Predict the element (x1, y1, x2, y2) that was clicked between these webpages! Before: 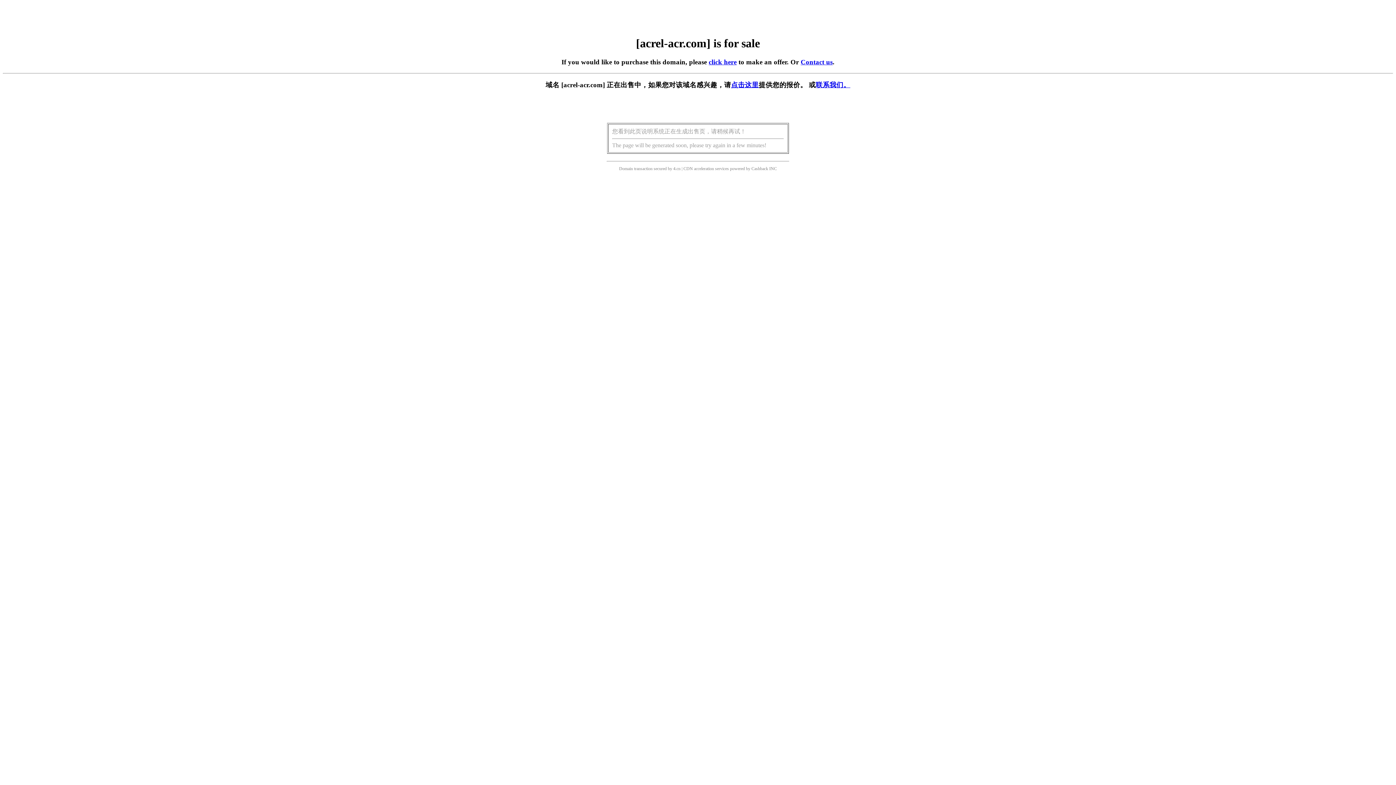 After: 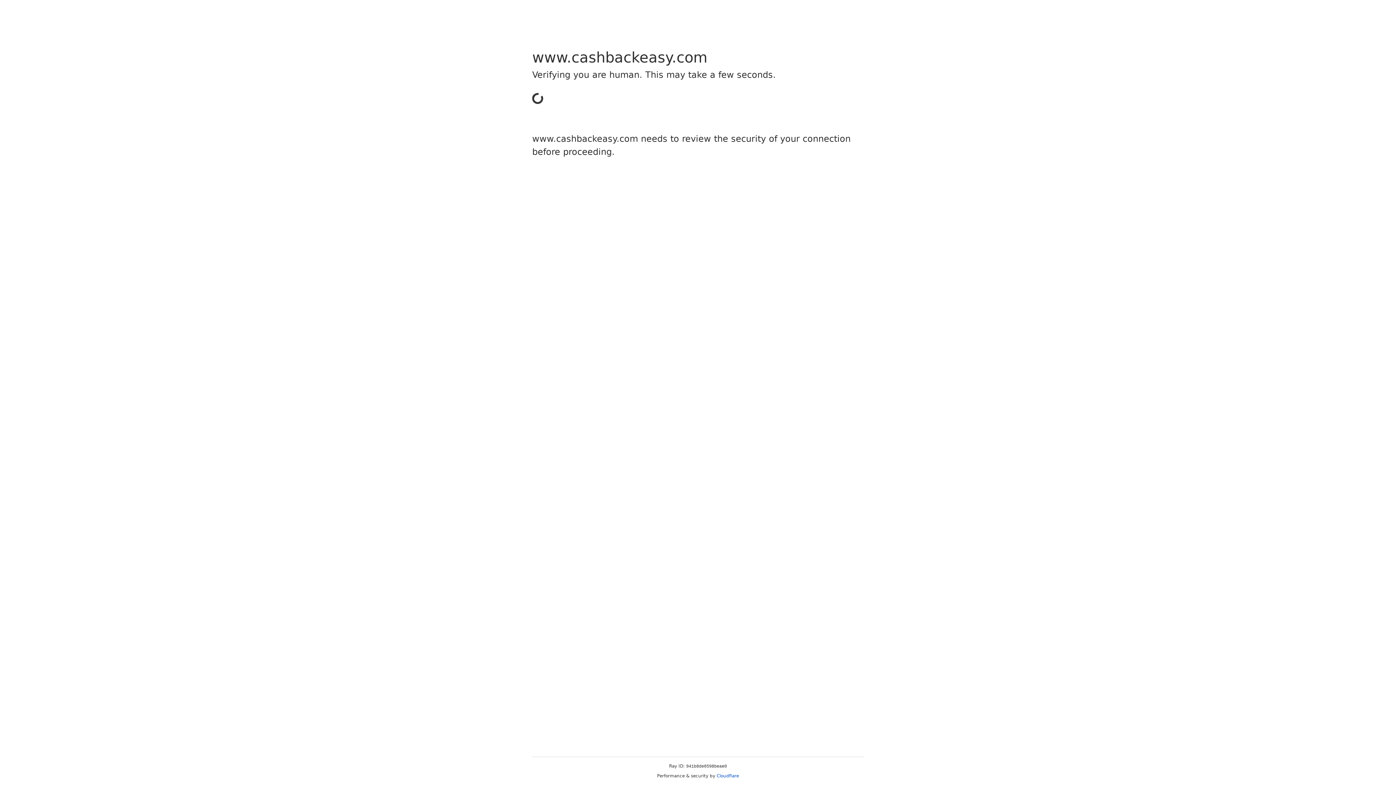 Action: label: Cashback bbox: (751, 166, 768, 171)